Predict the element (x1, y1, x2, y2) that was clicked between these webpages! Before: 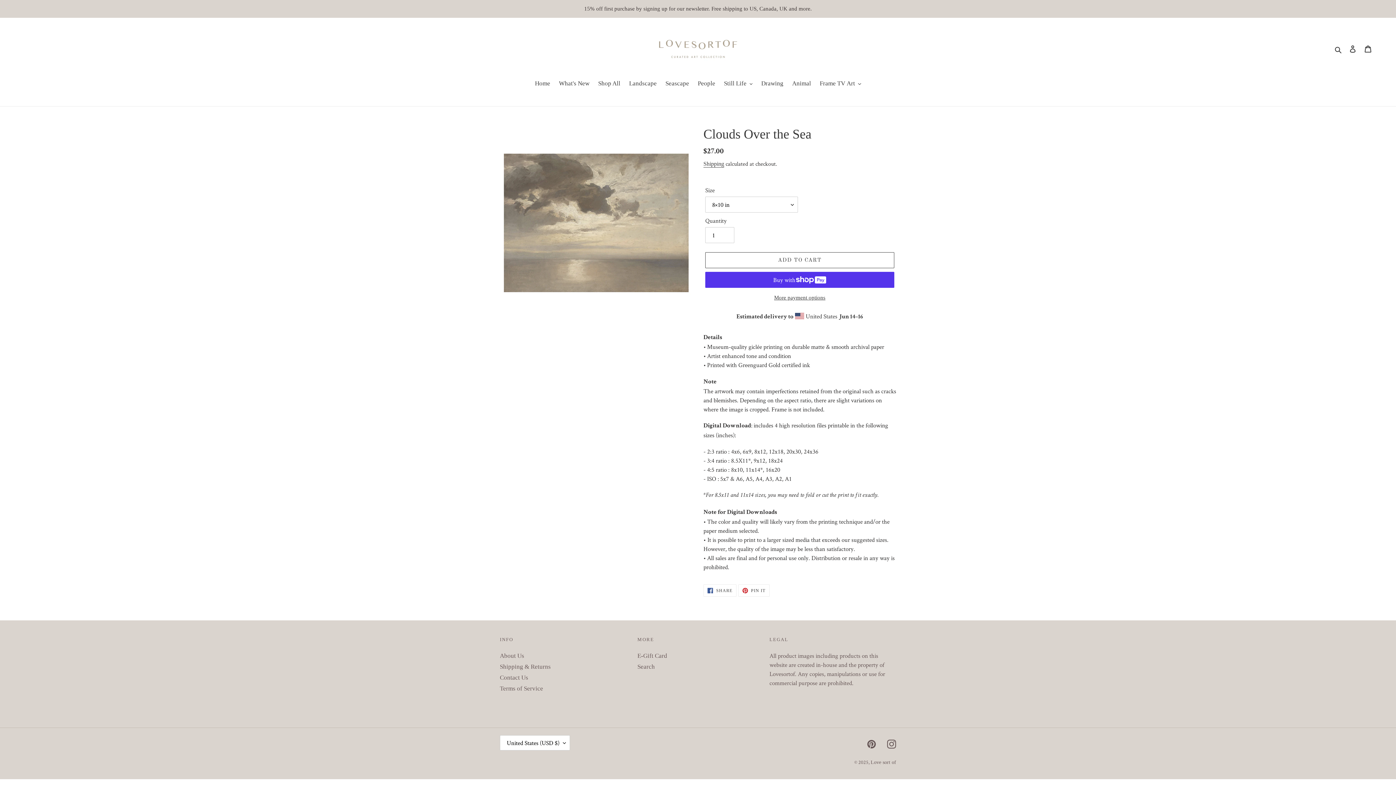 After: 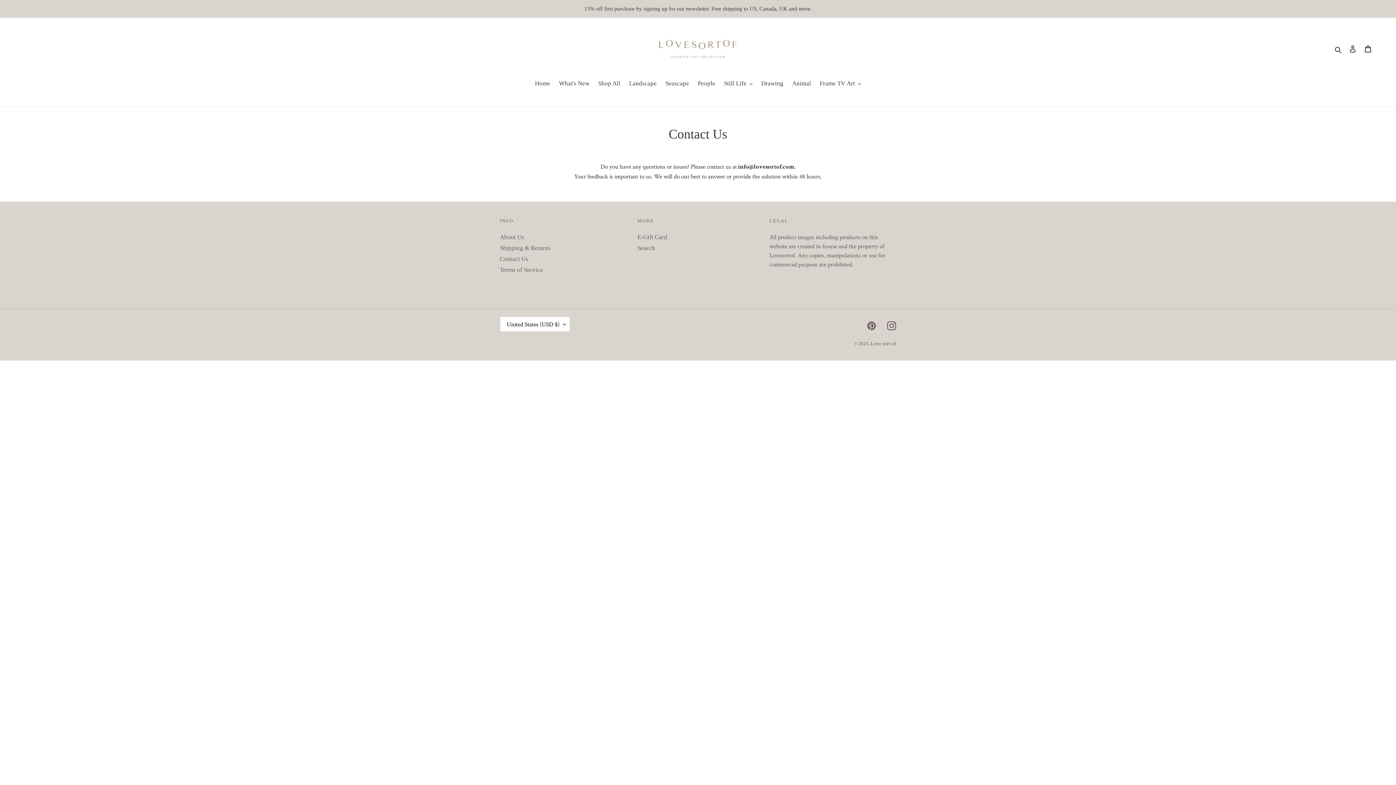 Action: label: Contact Us bbox: (500, 674, 528, 681)